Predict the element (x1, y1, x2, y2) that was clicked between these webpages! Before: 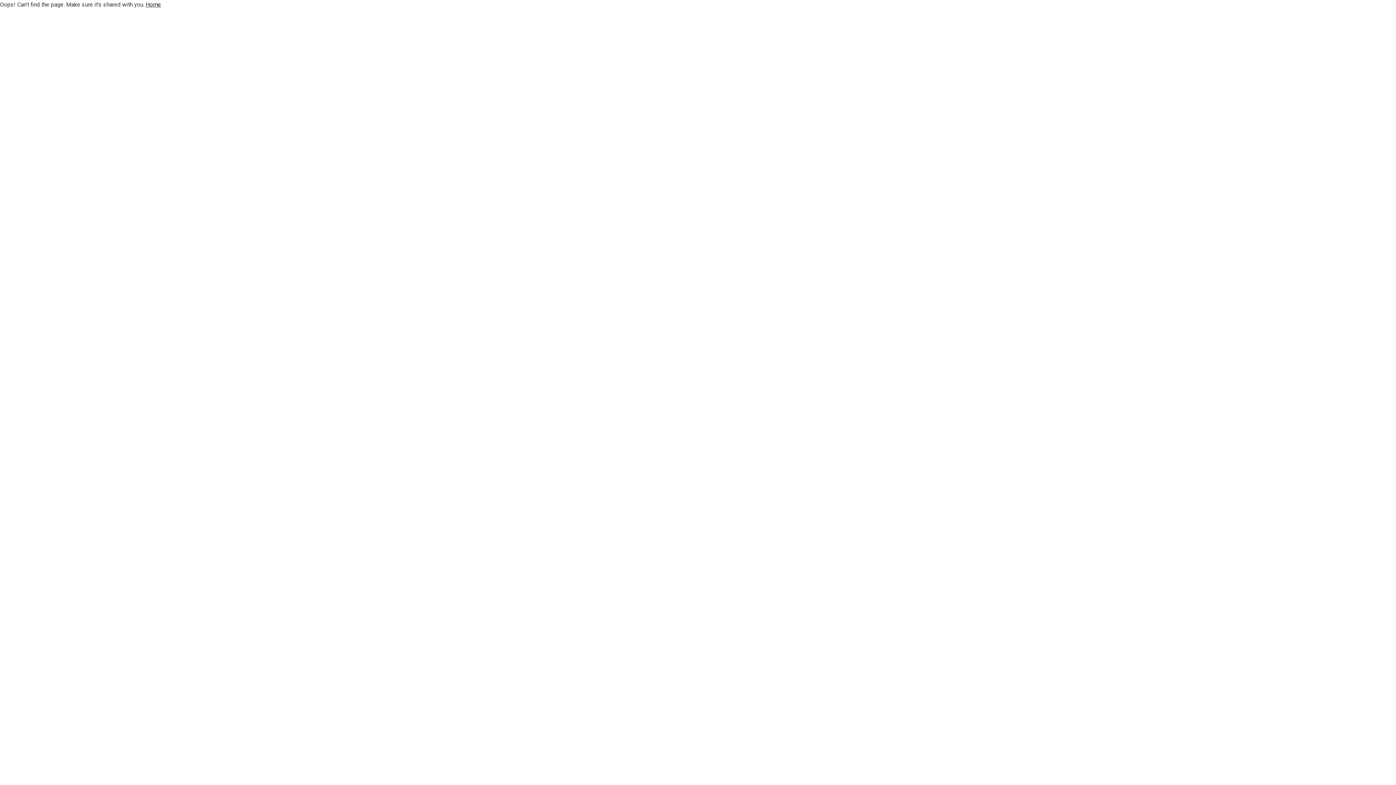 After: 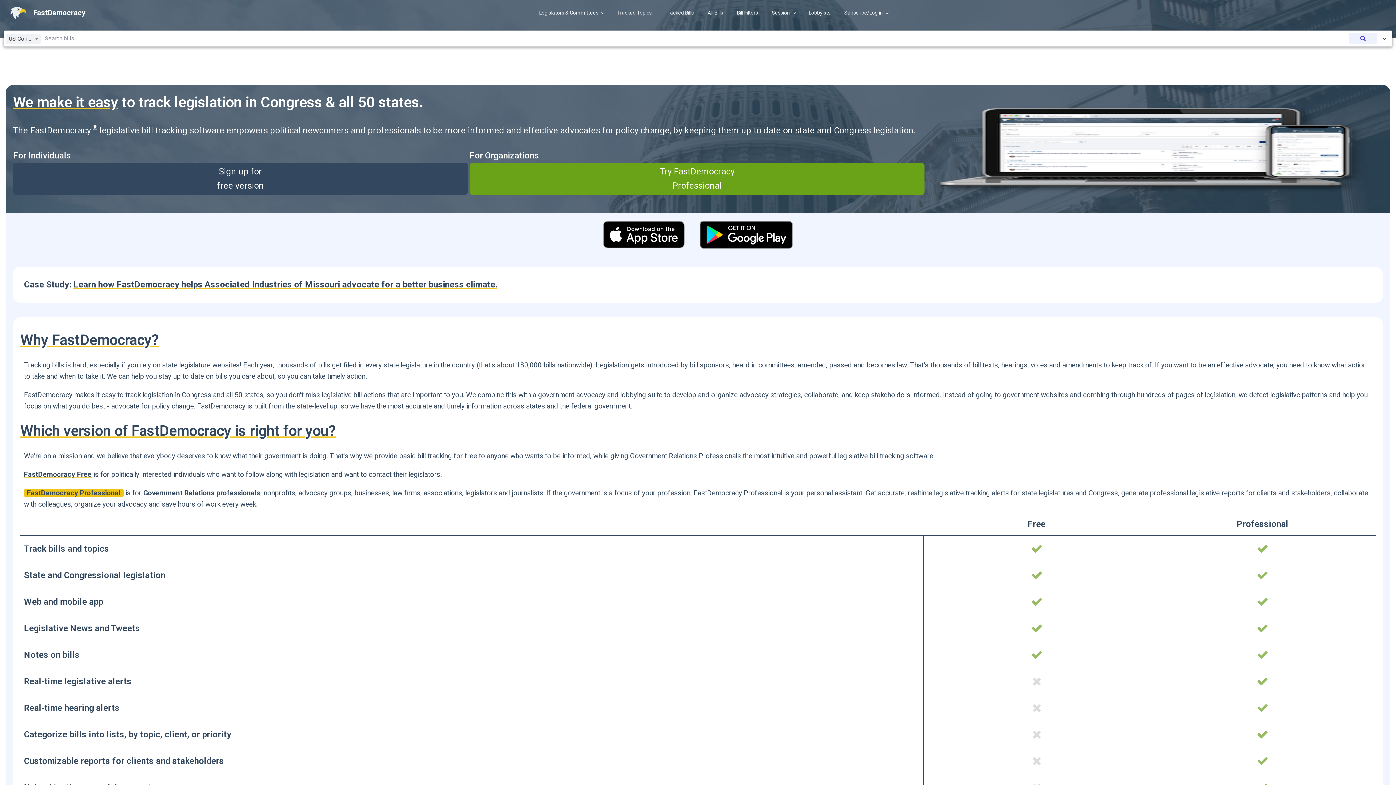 Action: label: Home bbox: (145, 1, 161, 8)